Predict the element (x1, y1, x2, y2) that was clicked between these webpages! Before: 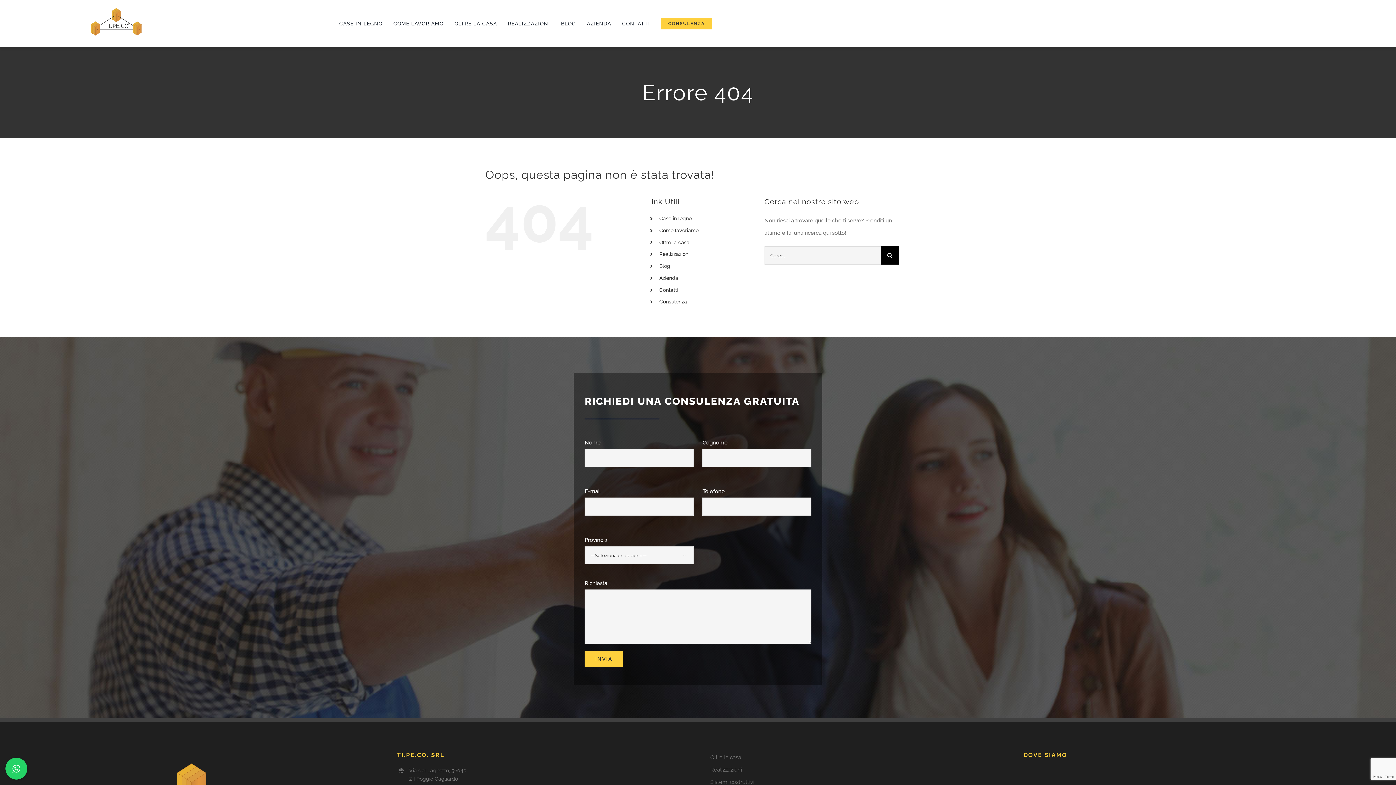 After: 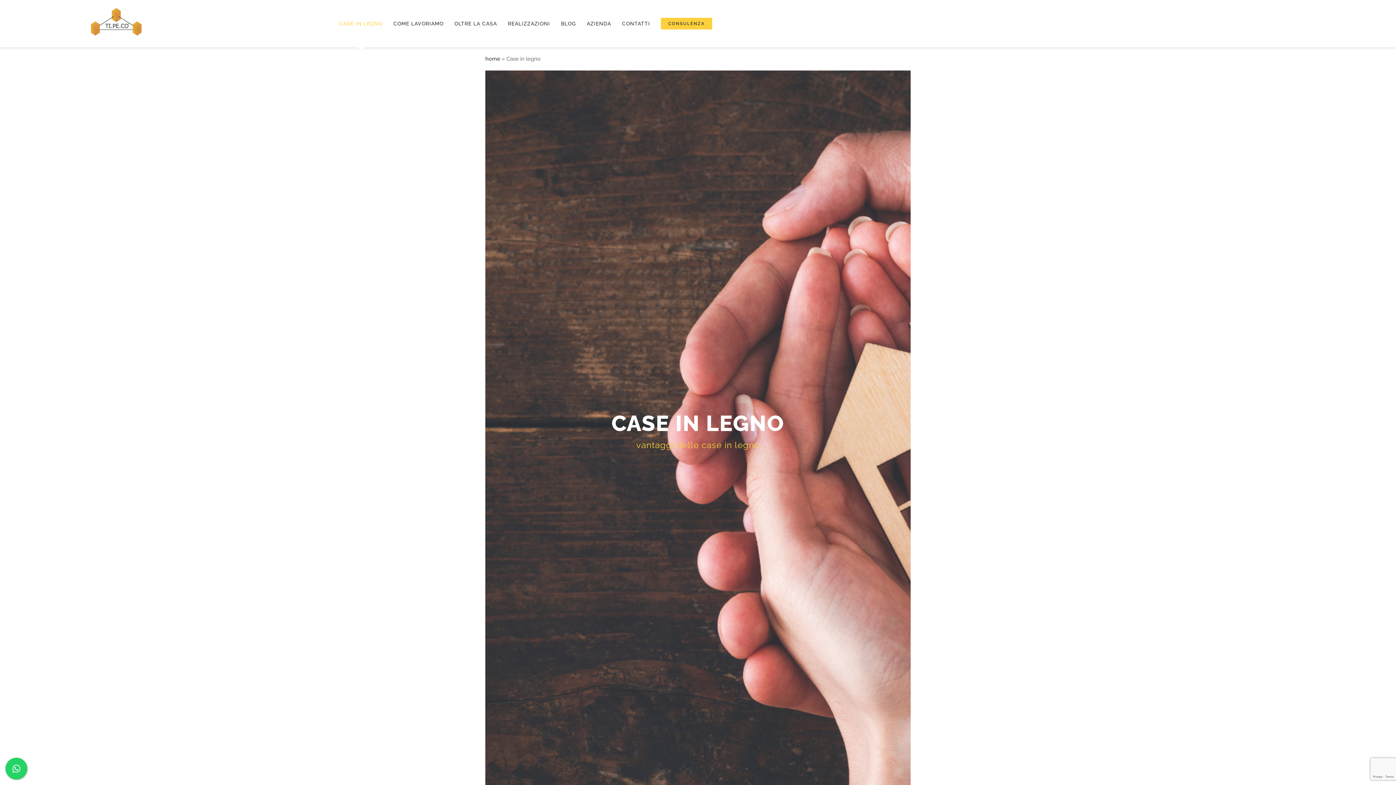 Action: bbox: (339, 0, 382, 47) label: CASE IN LEGNO